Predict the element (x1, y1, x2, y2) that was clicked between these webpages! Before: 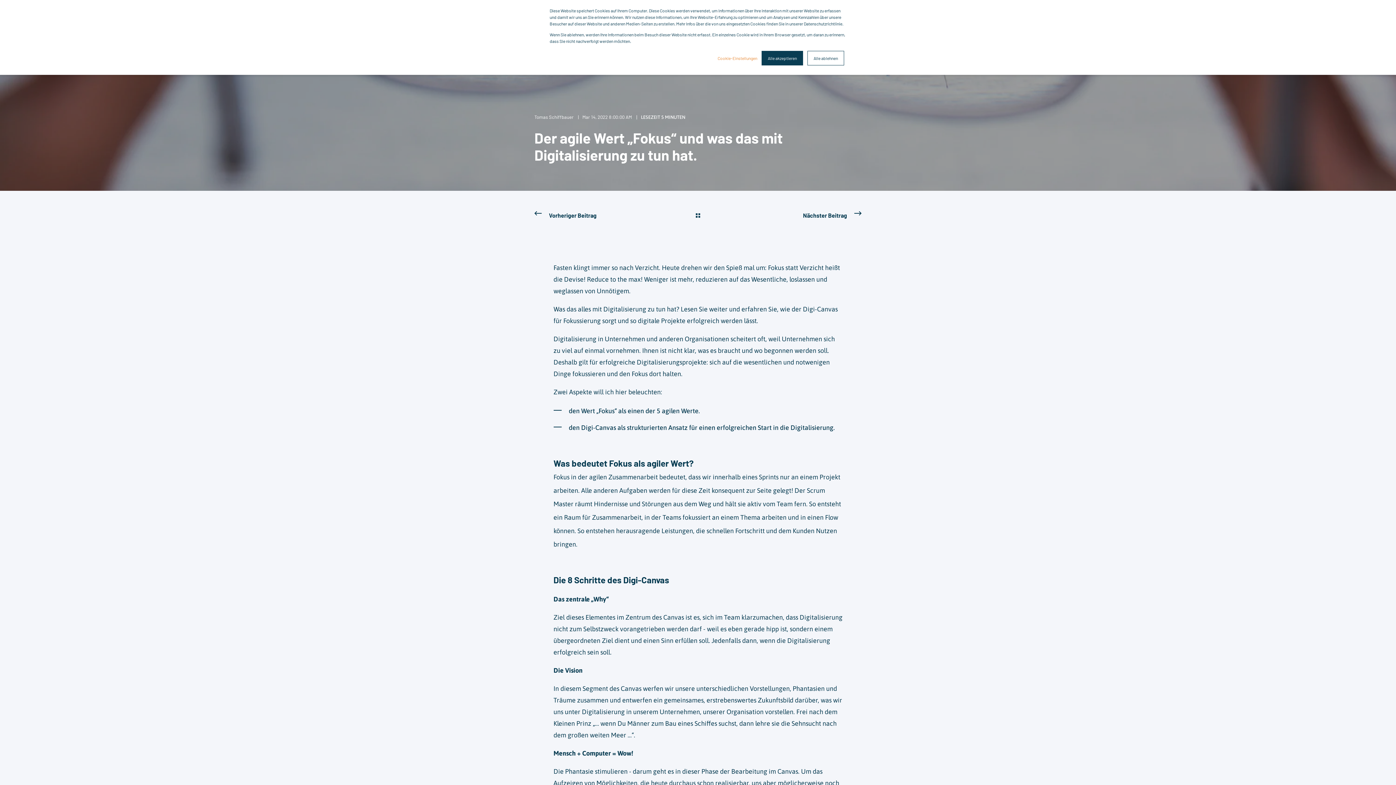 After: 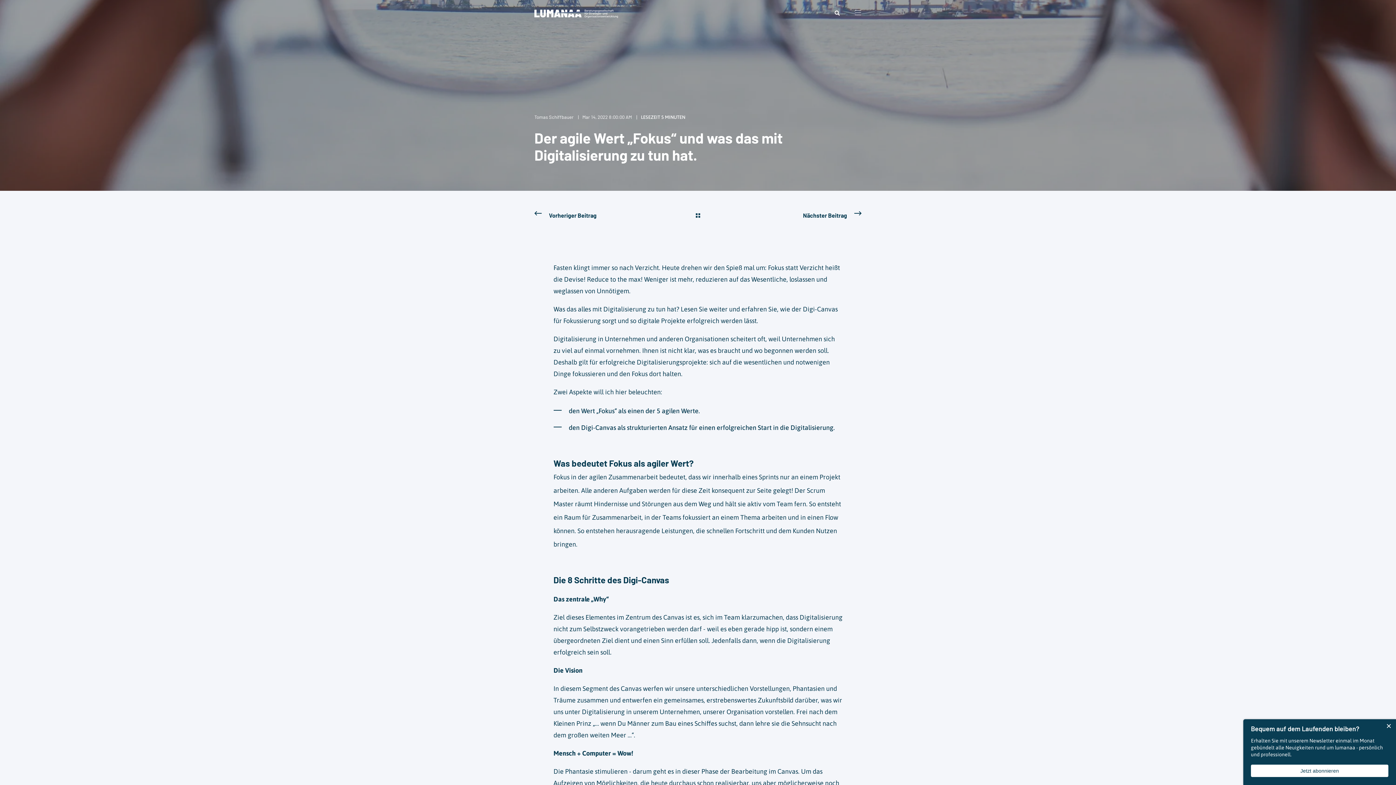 Action: bbox: (761, 50, 803, 65) label: Alle akzeptieren